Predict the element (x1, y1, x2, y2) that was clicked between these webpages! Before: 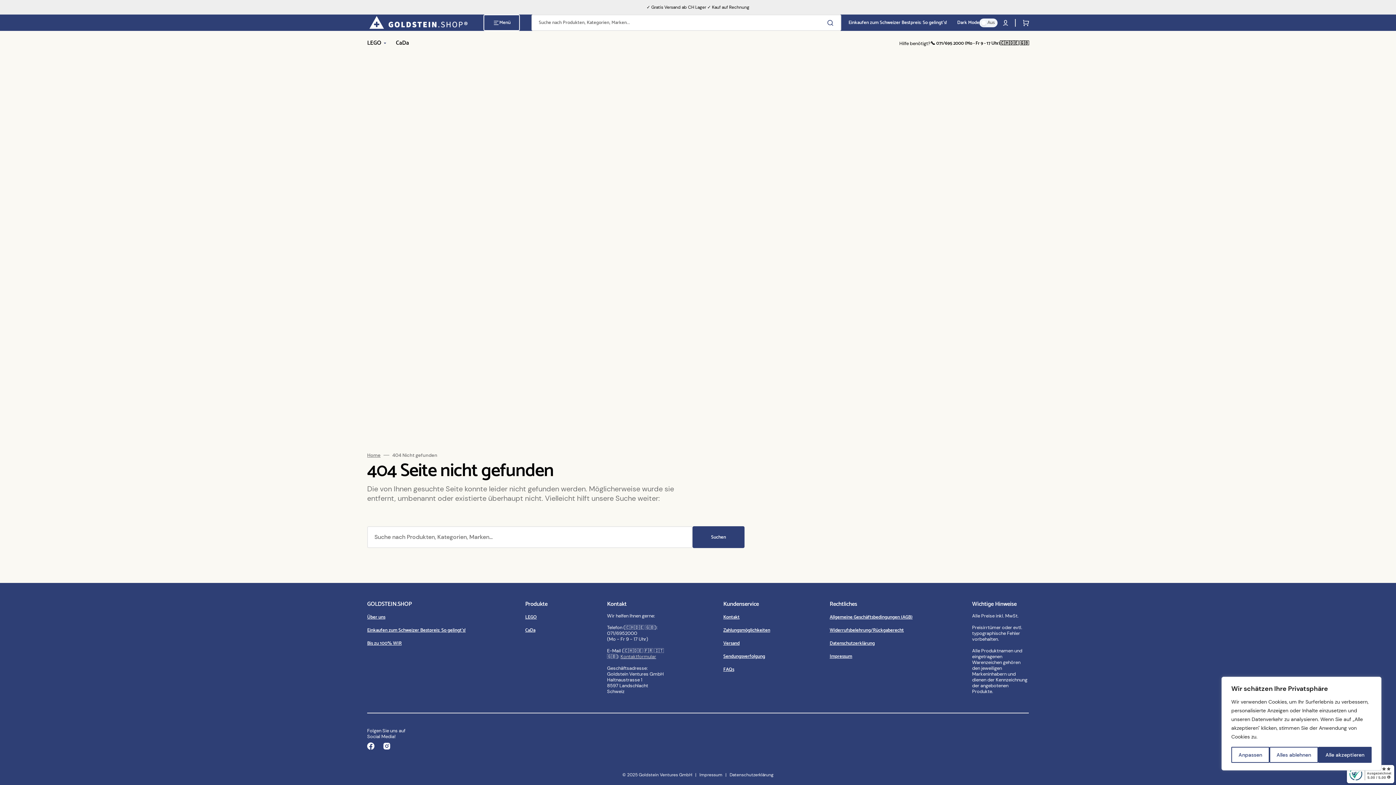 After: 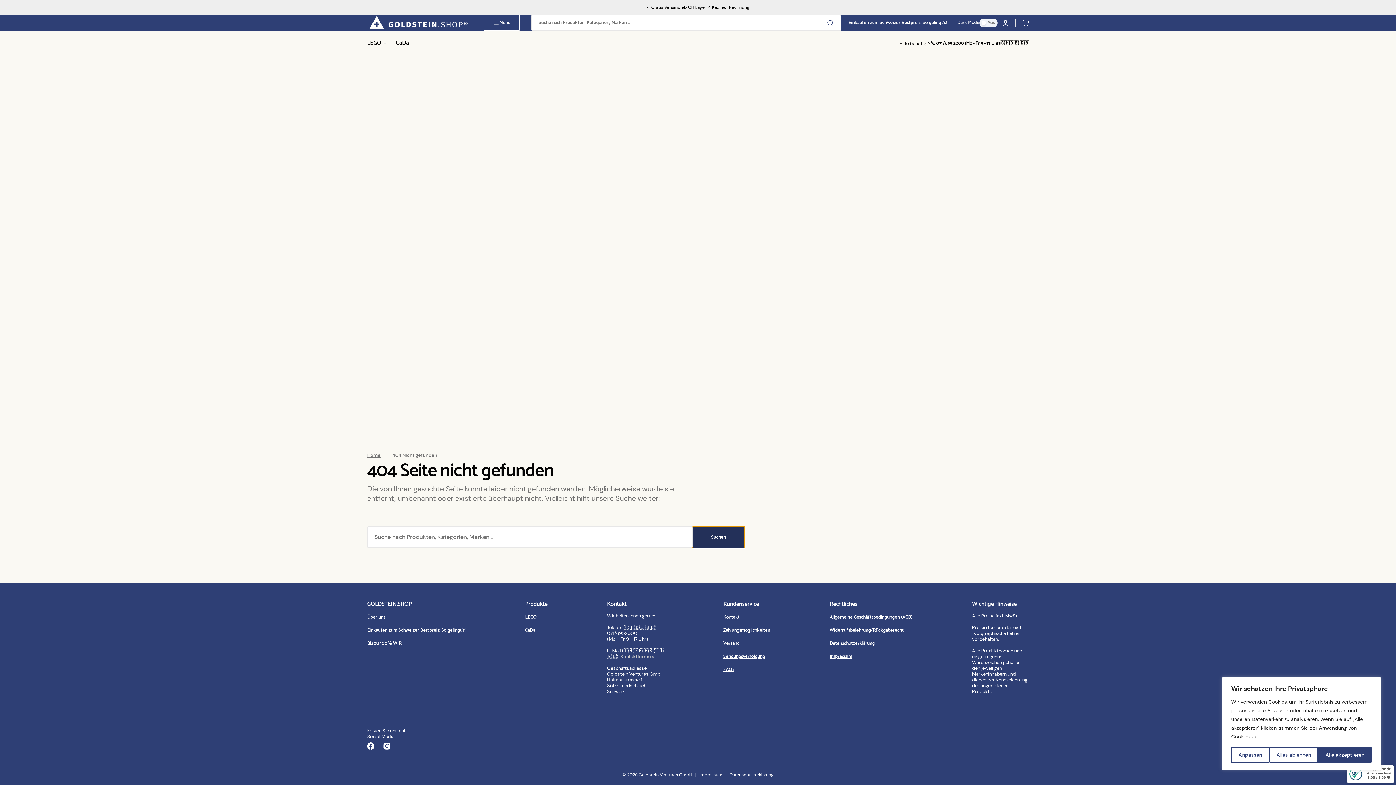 Action: bbox: (692, 526, 744, 548) label: Suchen